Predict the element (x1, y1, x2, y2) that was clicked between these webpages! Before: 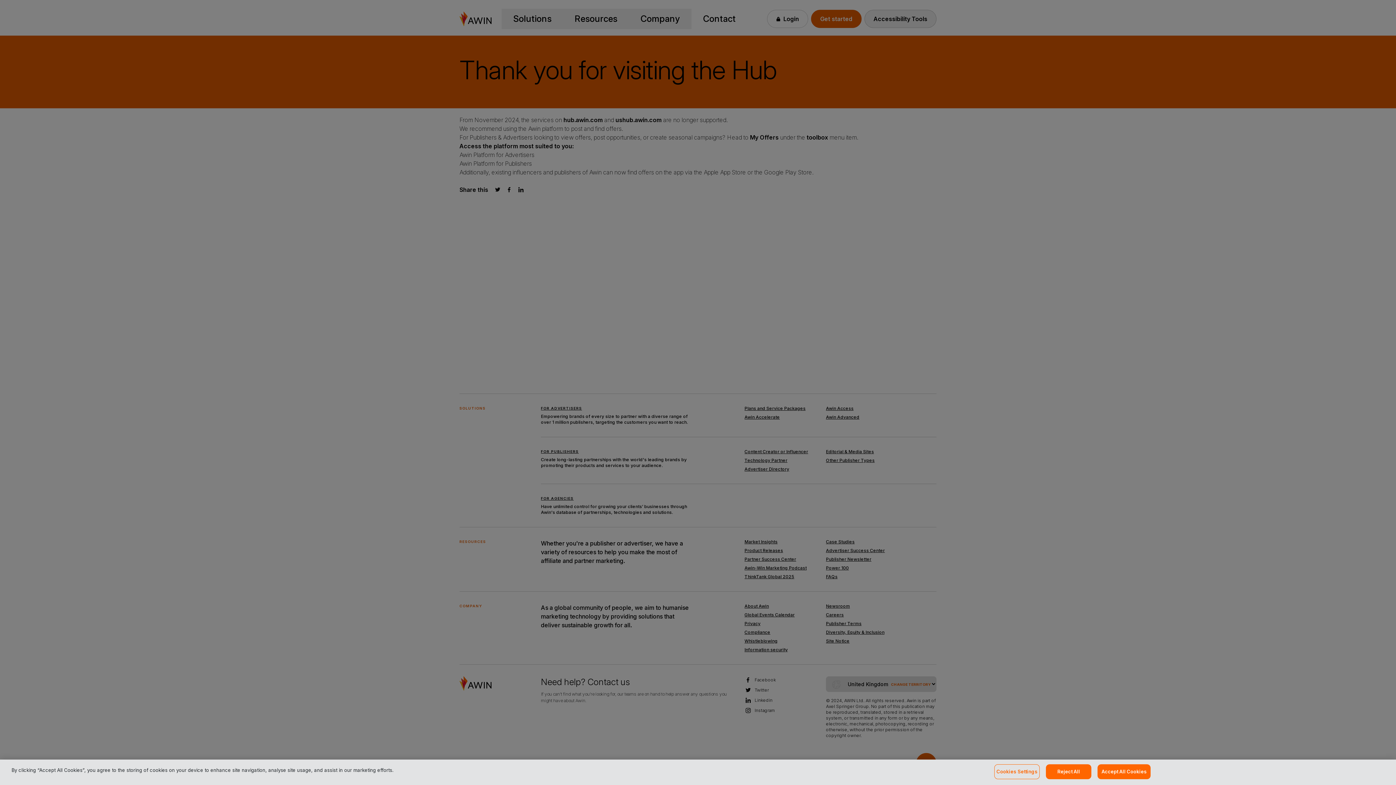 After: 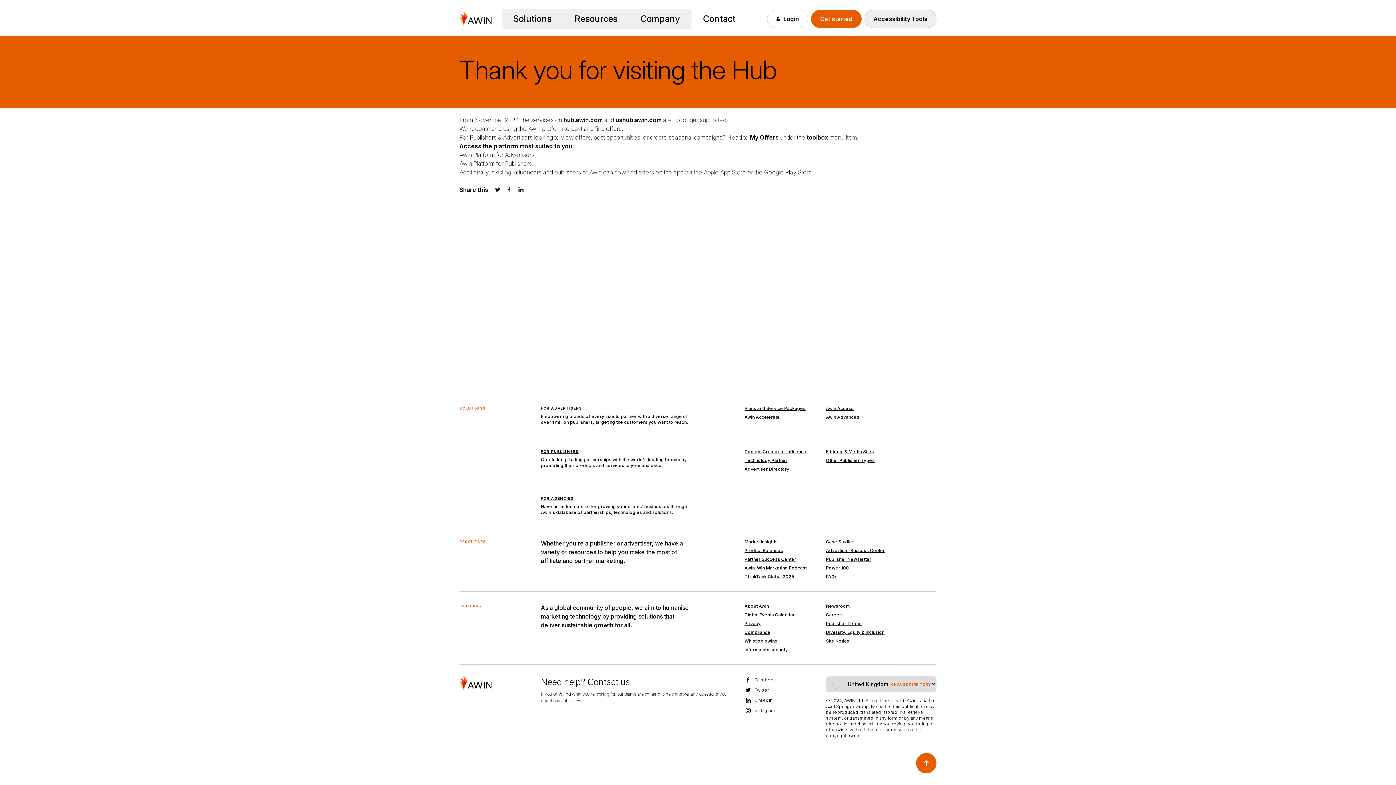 Action: label: Accept All Cookies bbox: (1097, 764, 1151, 779)